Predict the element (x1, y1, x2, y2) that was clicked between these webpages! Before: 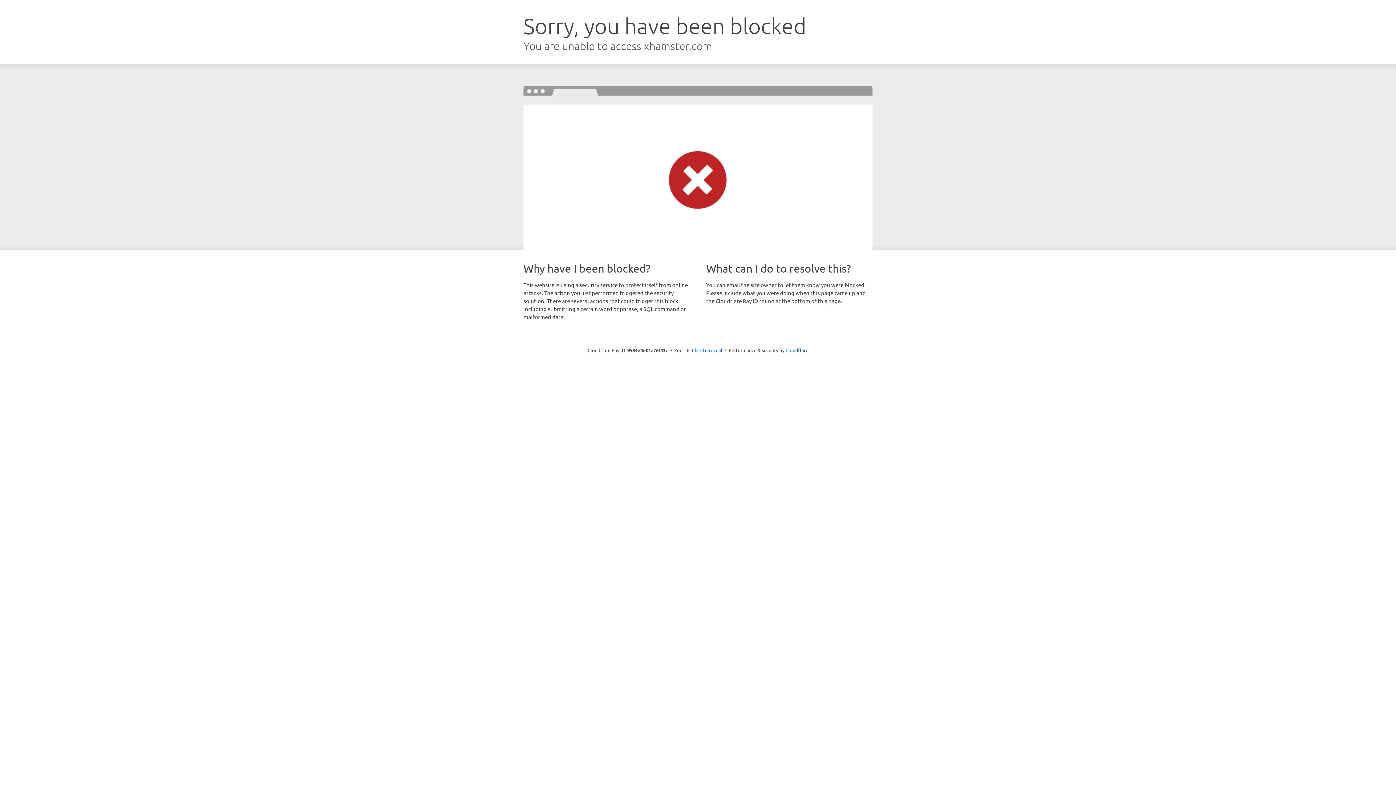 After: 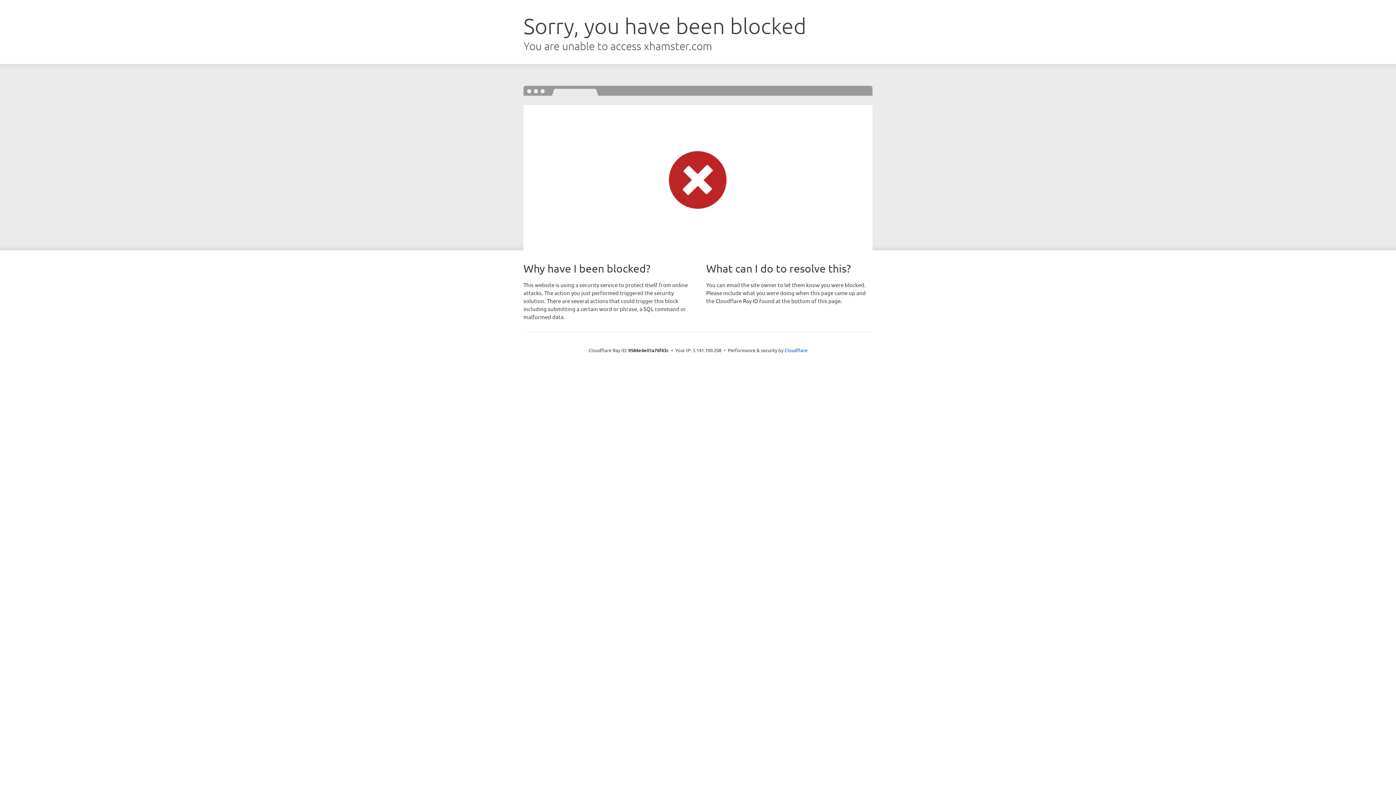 Action: label: Click to reveal bbox: (692, 346, 722, 353)